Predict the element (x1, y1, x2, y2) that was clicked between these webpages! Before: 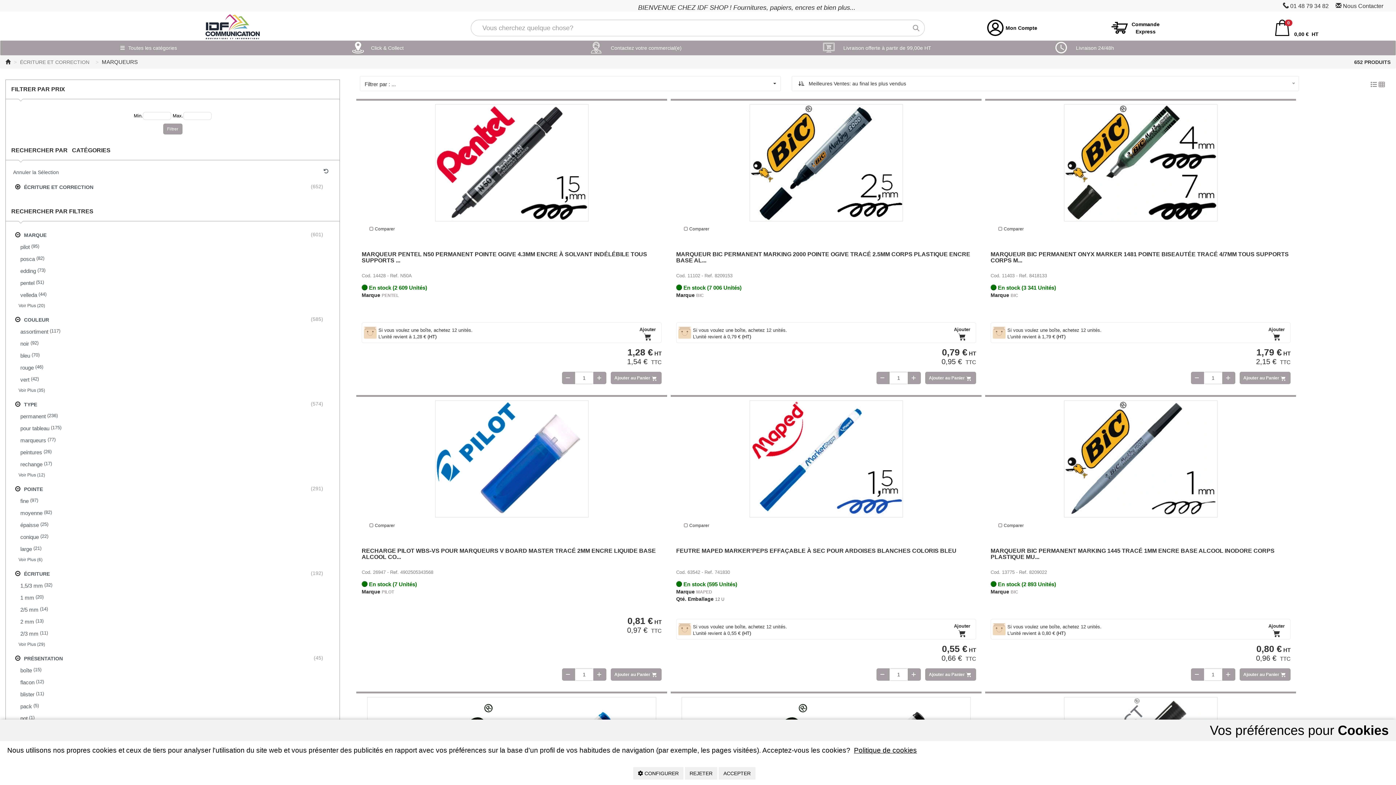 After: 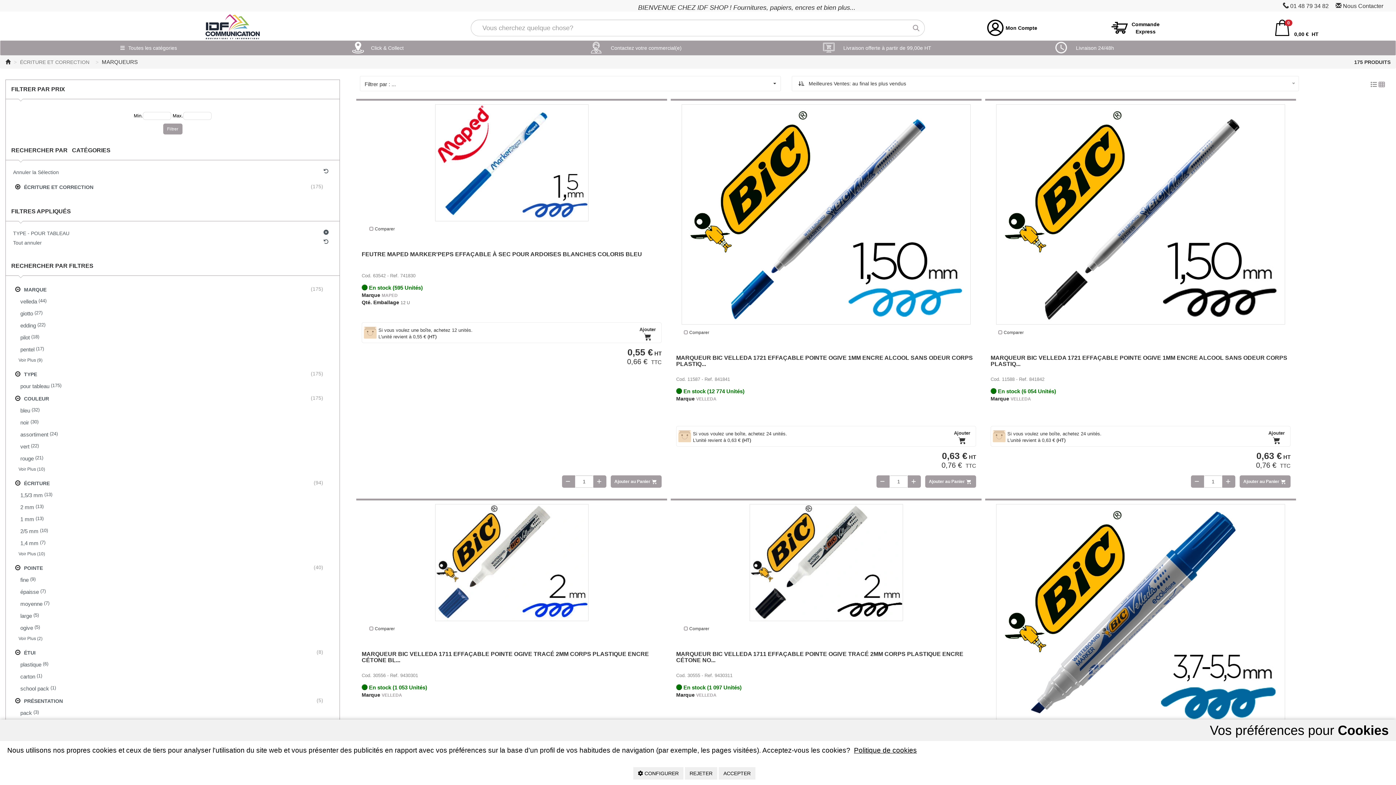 Action: label: pour tableau
 (175) bbox: (16, 422, 334, 434)